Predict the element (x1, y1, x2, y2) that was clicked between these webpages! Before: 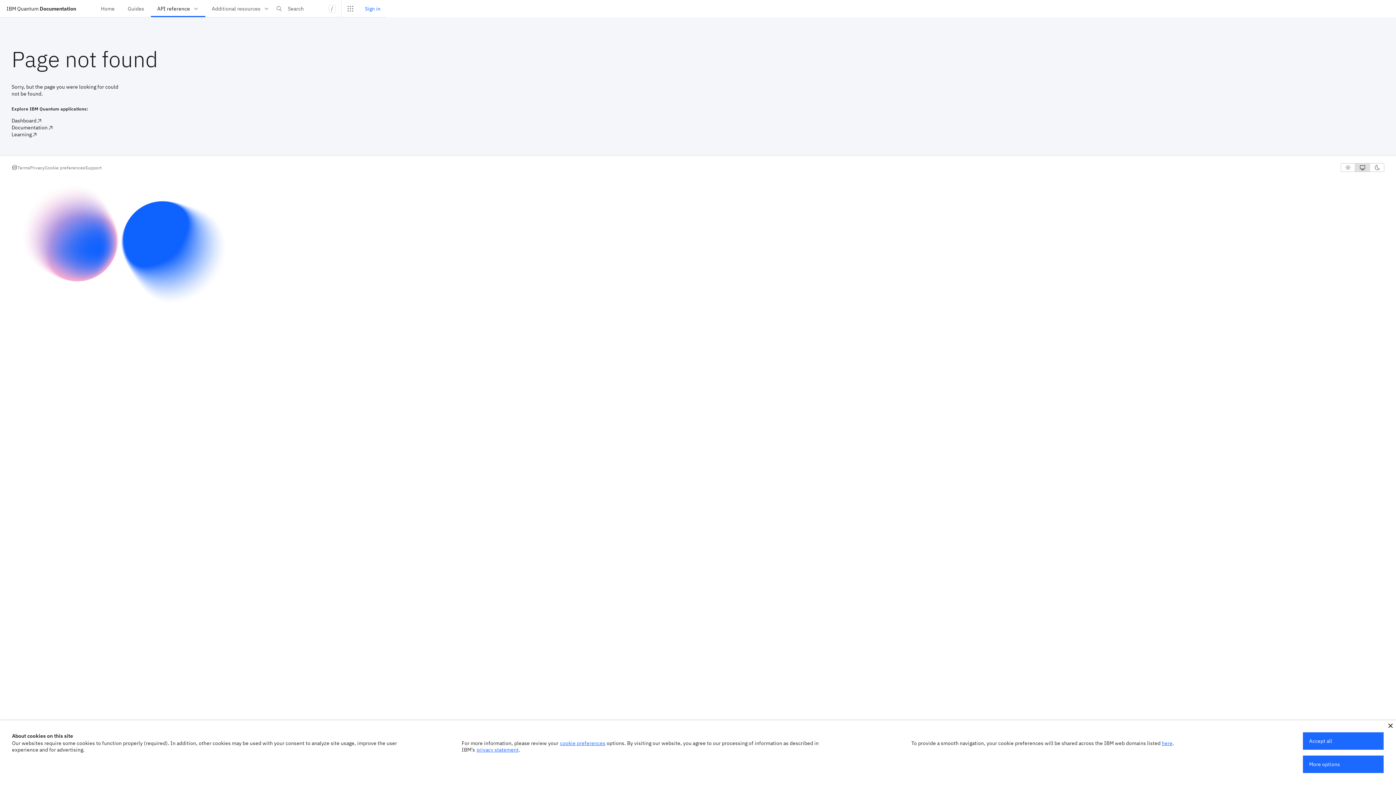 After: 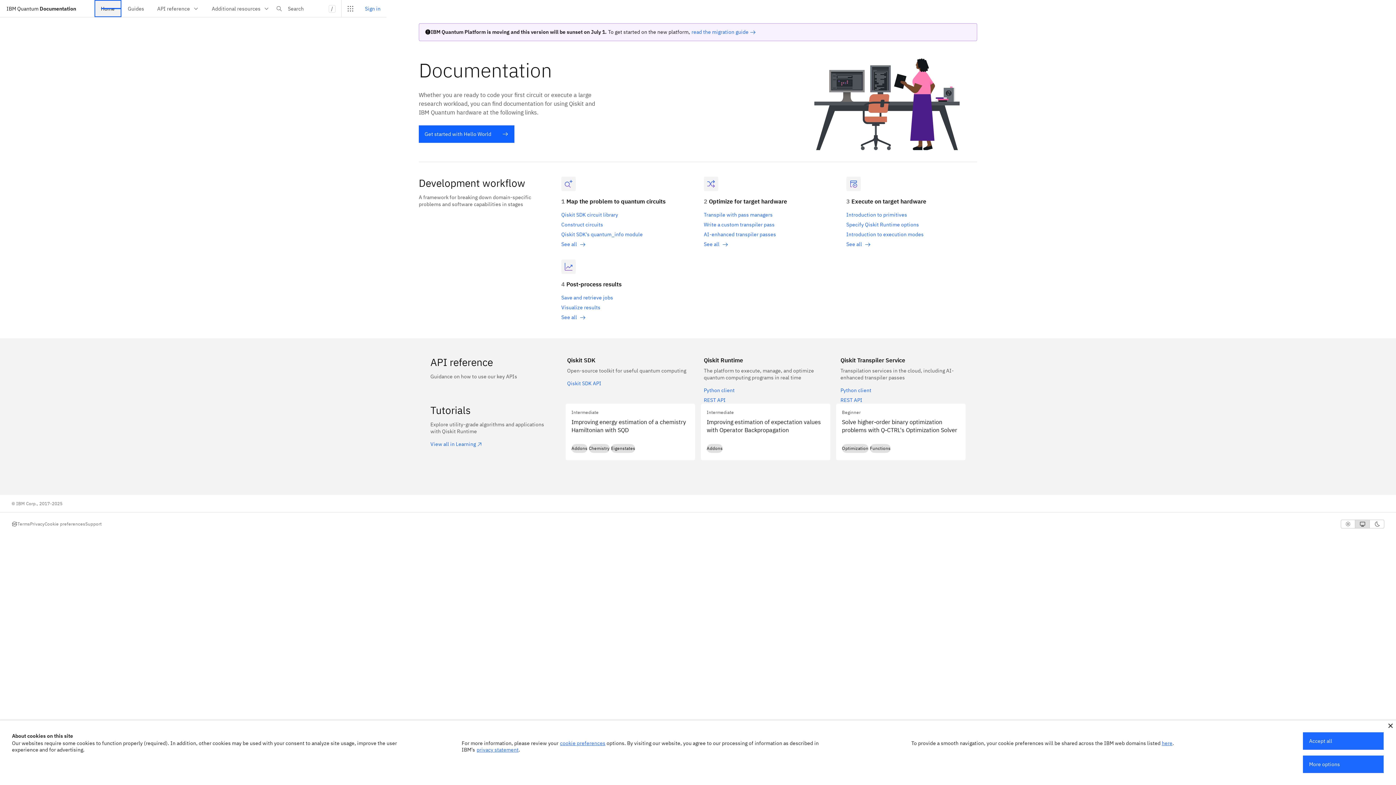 Action: bbox: (94, 0, 121, 17) label: Home